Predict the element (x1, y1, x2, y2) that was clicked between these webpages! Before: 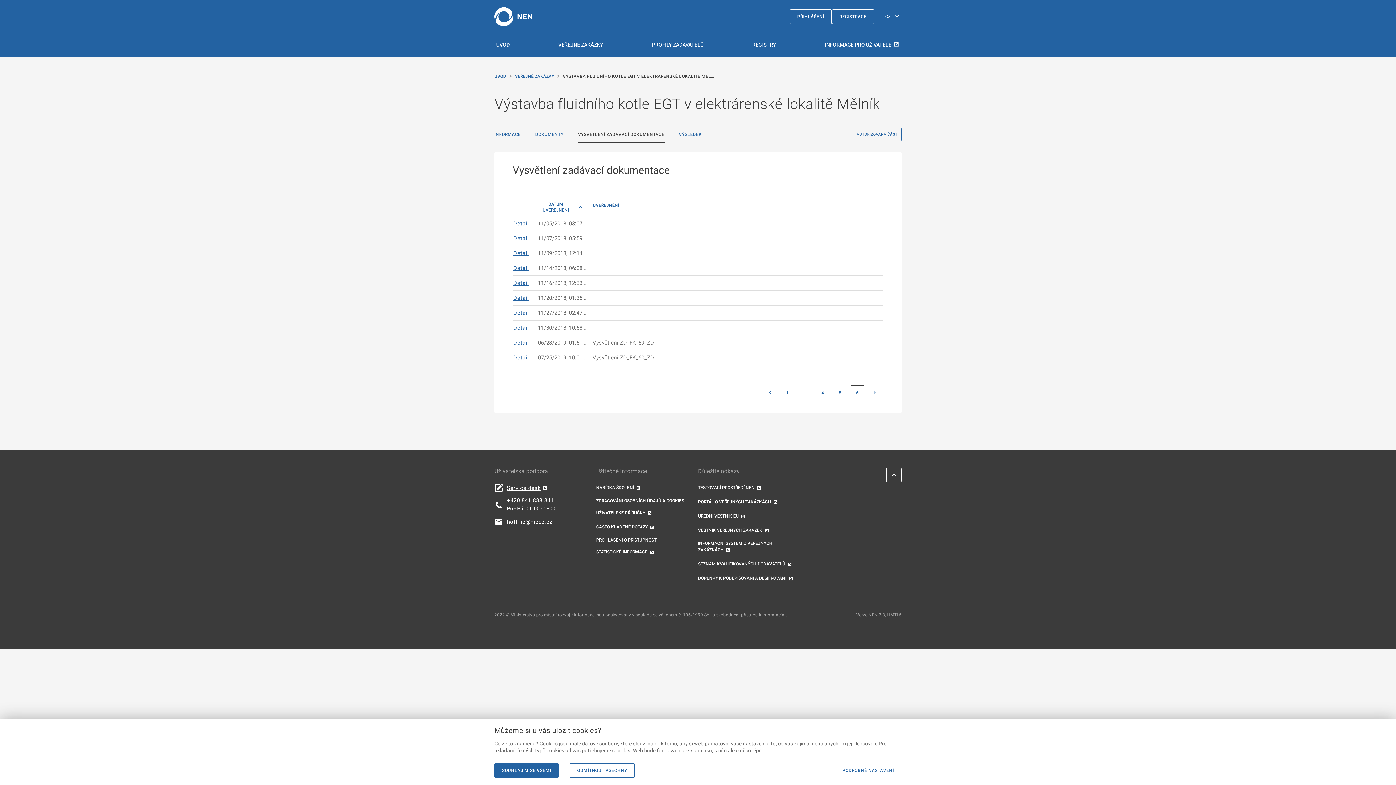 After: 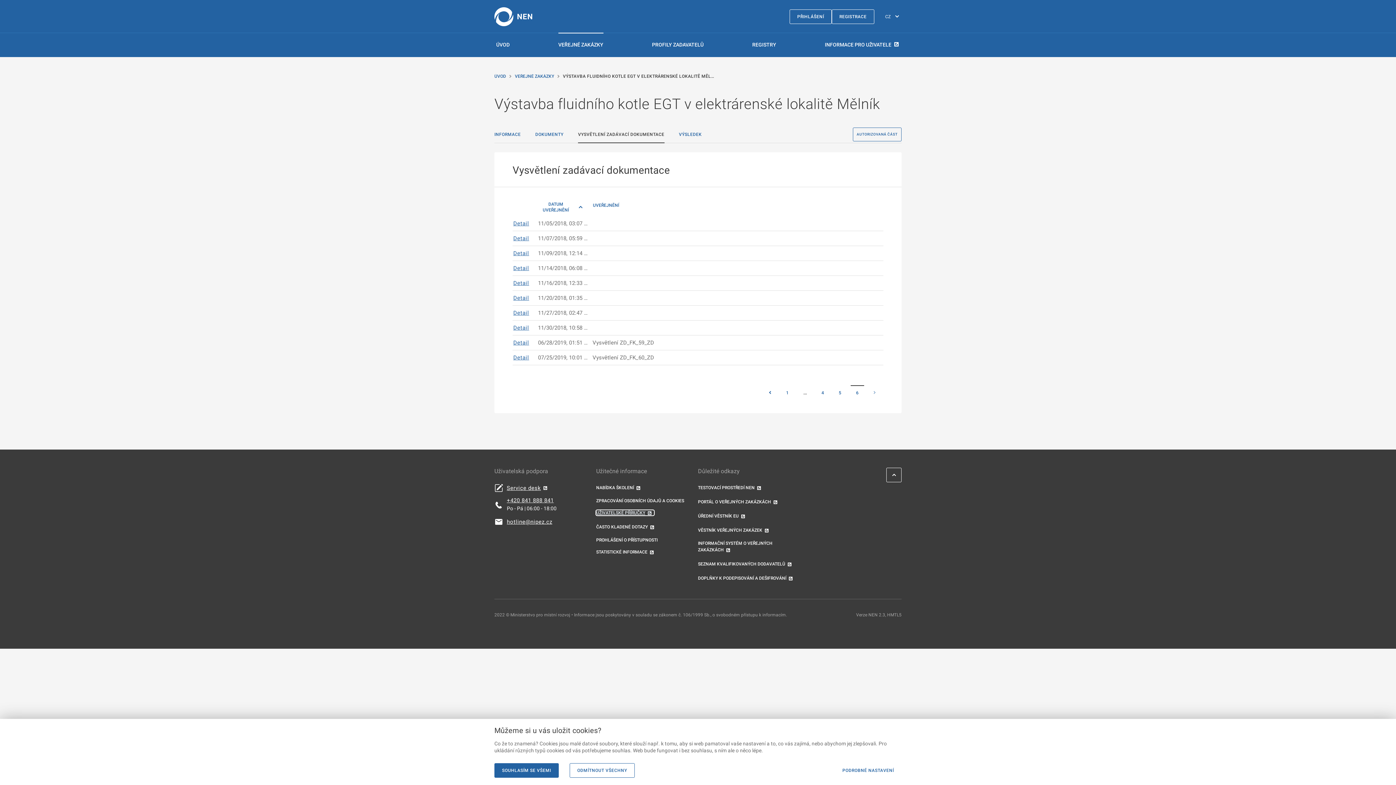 Action: bbox: (596, 510, 654, 515) label: UŽIVATELSKÉ PŘÍRUČKY